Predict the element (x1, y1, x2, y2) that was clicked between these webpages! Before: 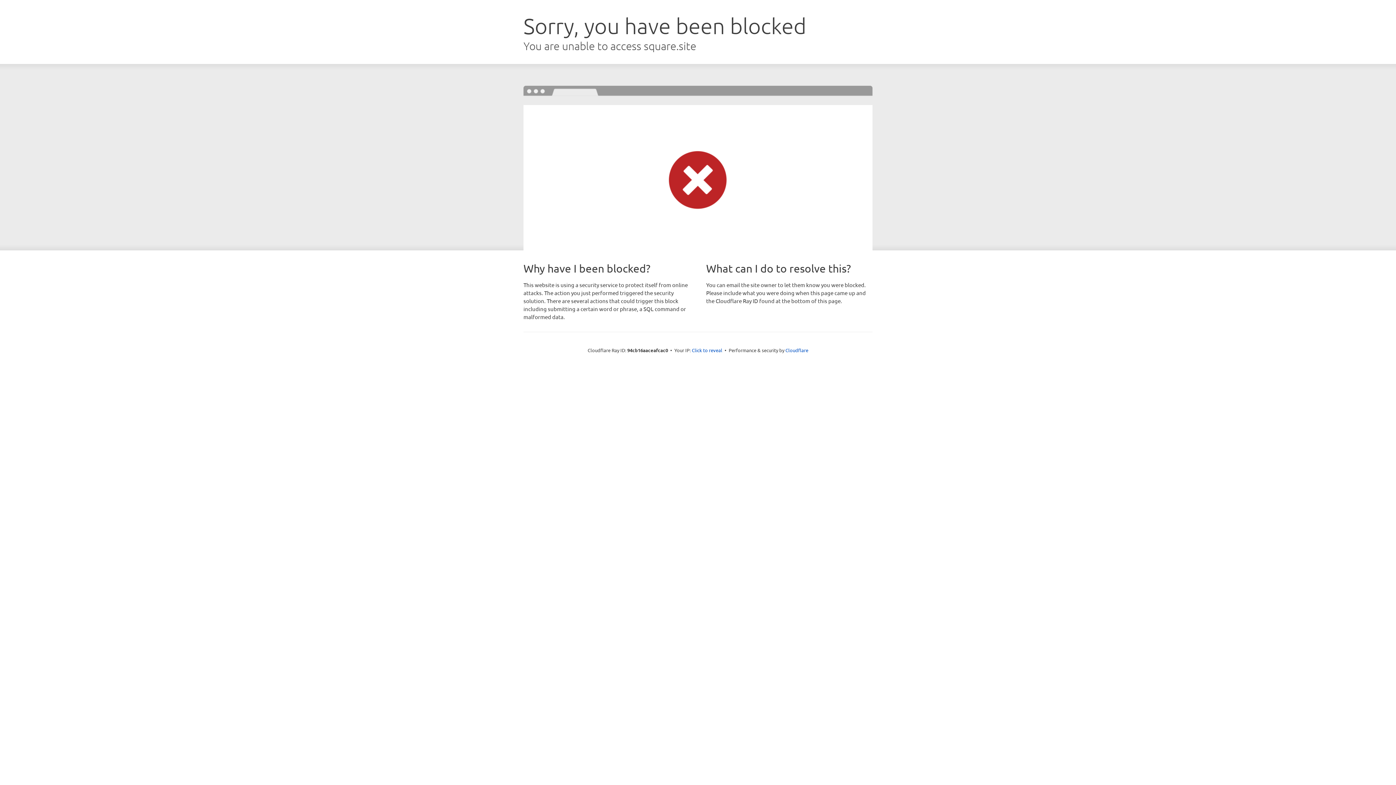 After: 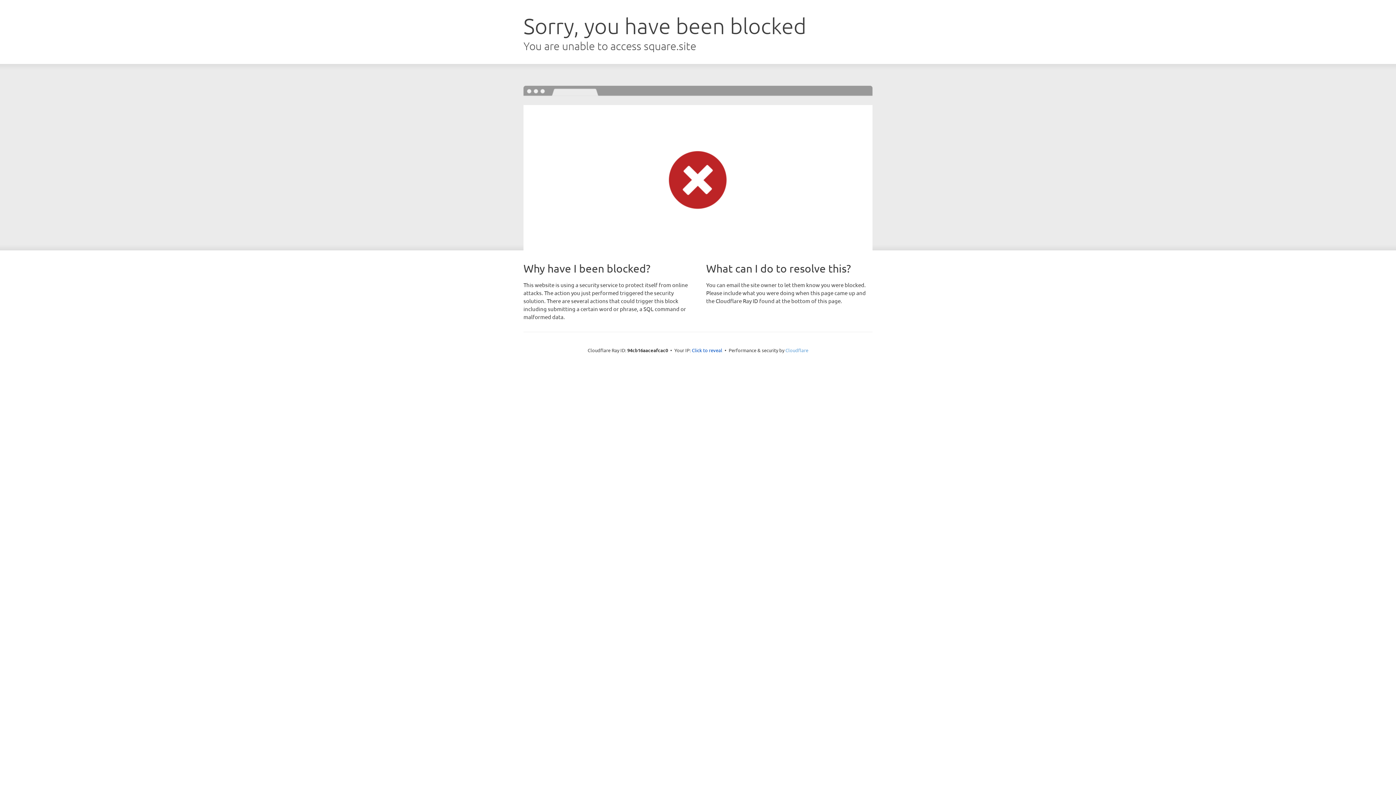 Action: label: Cloudflare bbox: (785, 347, 808, 353)